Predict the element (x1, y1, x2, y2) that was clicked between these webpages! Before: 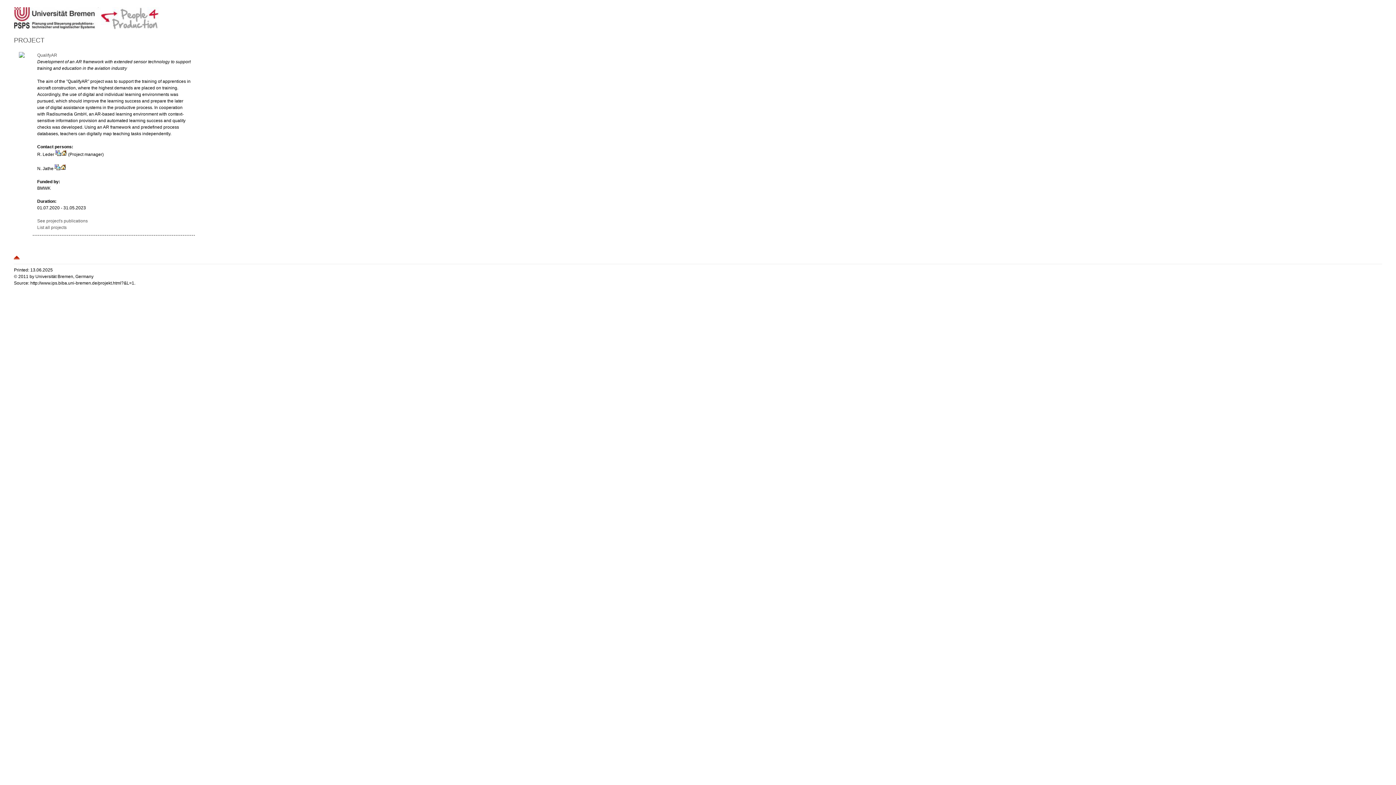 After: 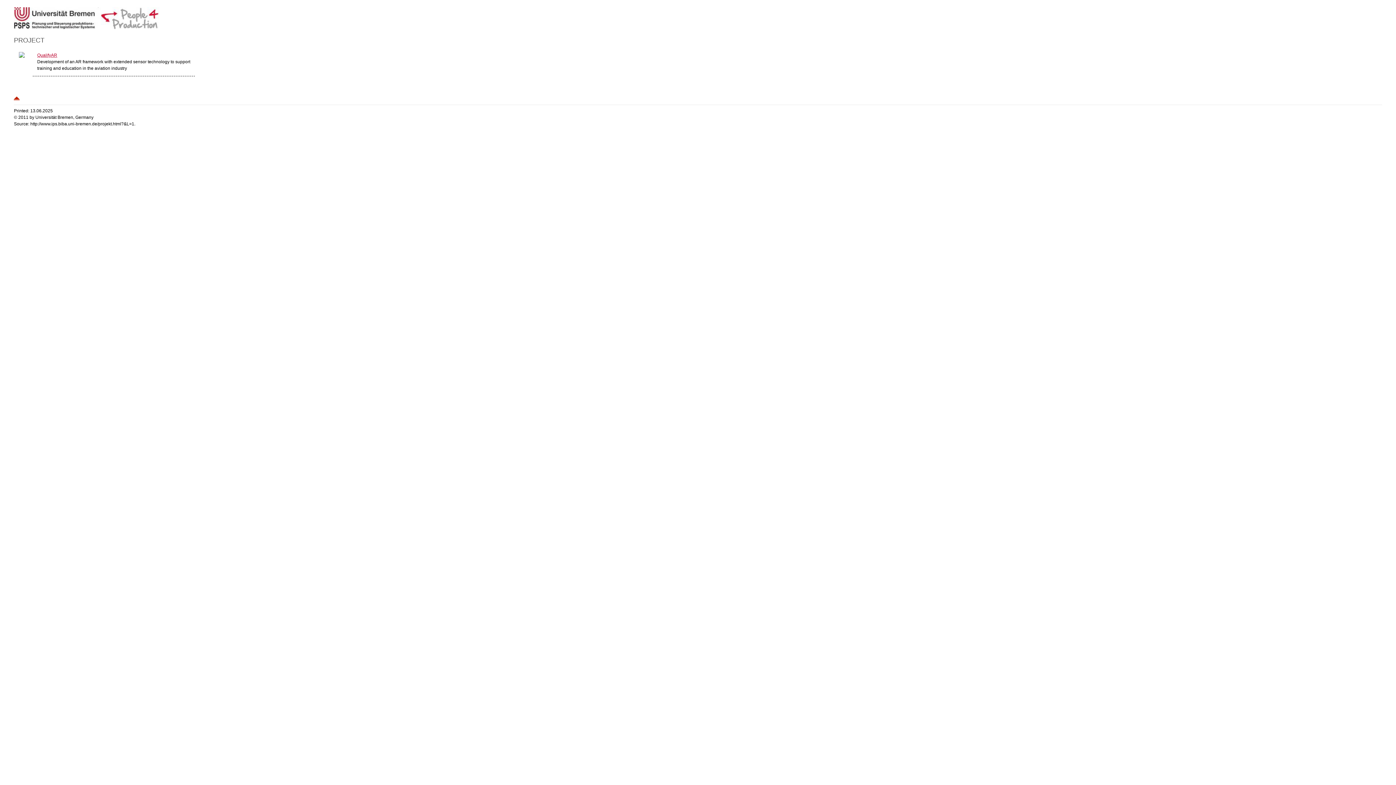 Action: label: QualifyAR bbox: (37, 52, 57, 57)